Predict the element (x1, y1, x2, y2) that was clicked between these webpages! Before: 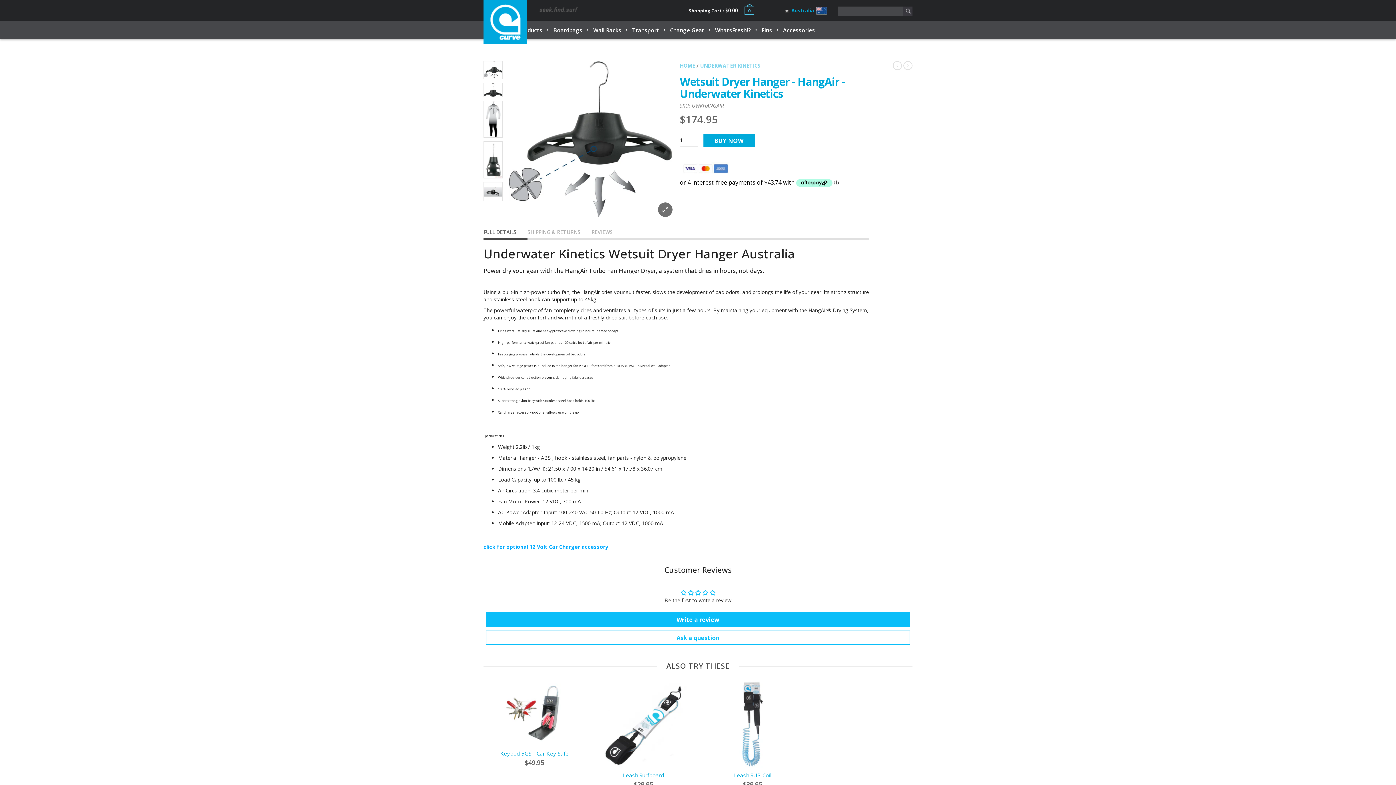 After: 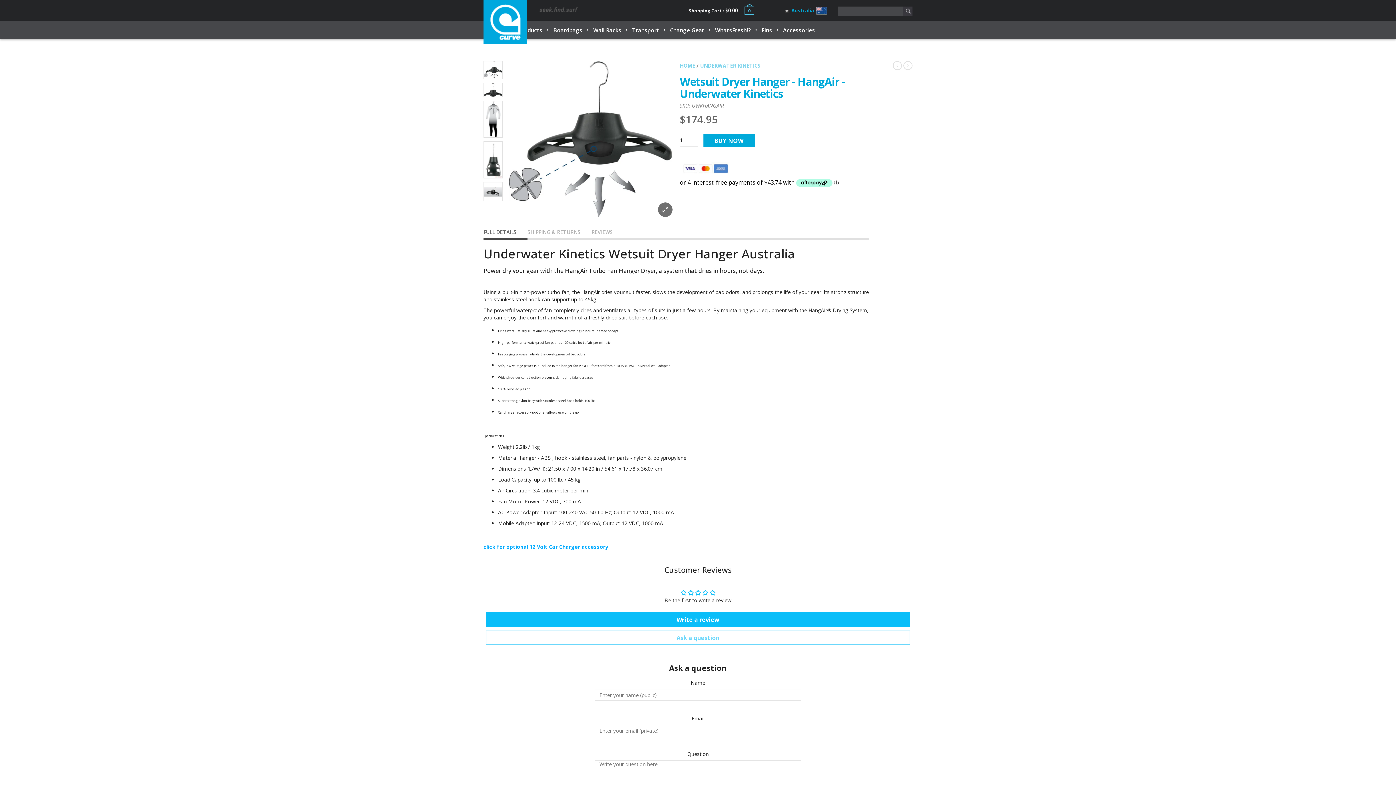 Action: bbox: (485, 630, 910, 645) label: Ask a question